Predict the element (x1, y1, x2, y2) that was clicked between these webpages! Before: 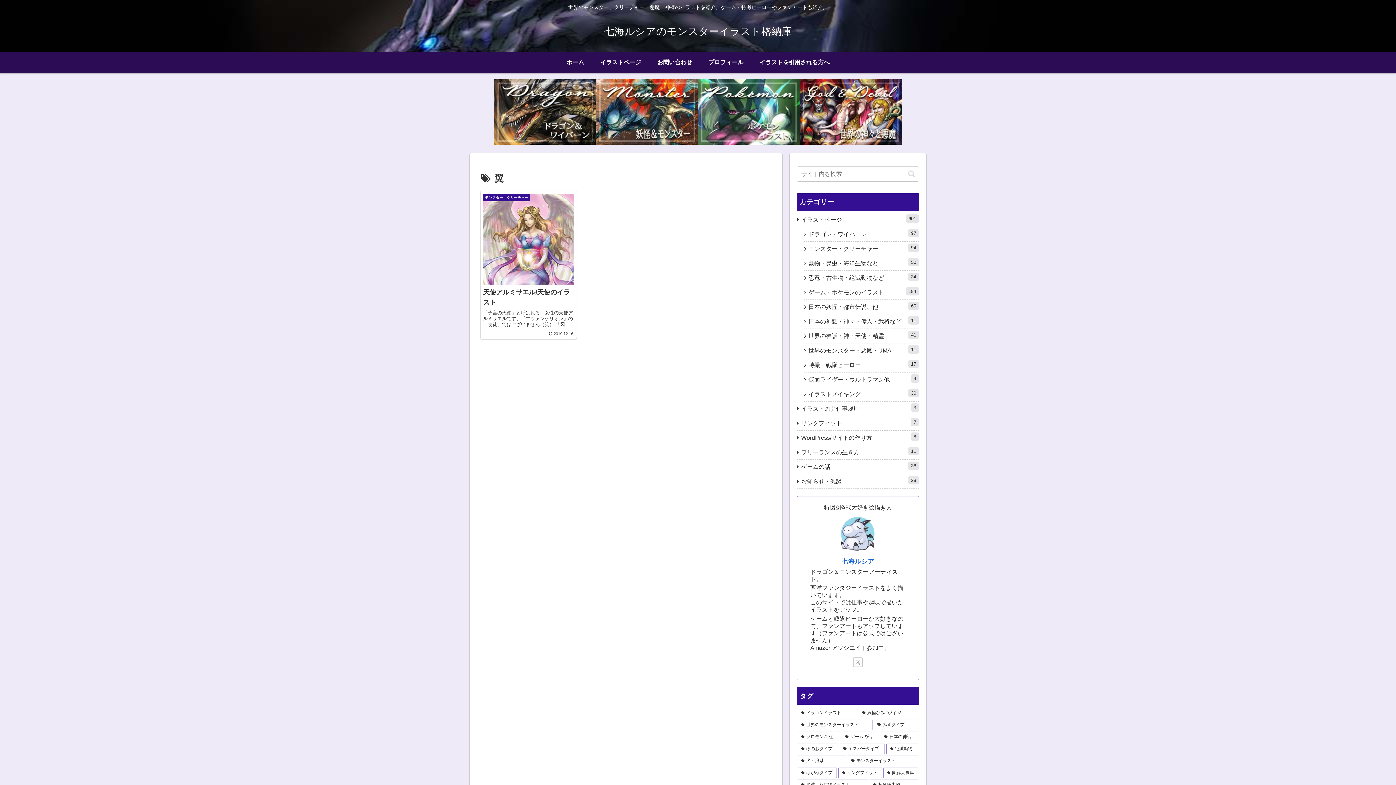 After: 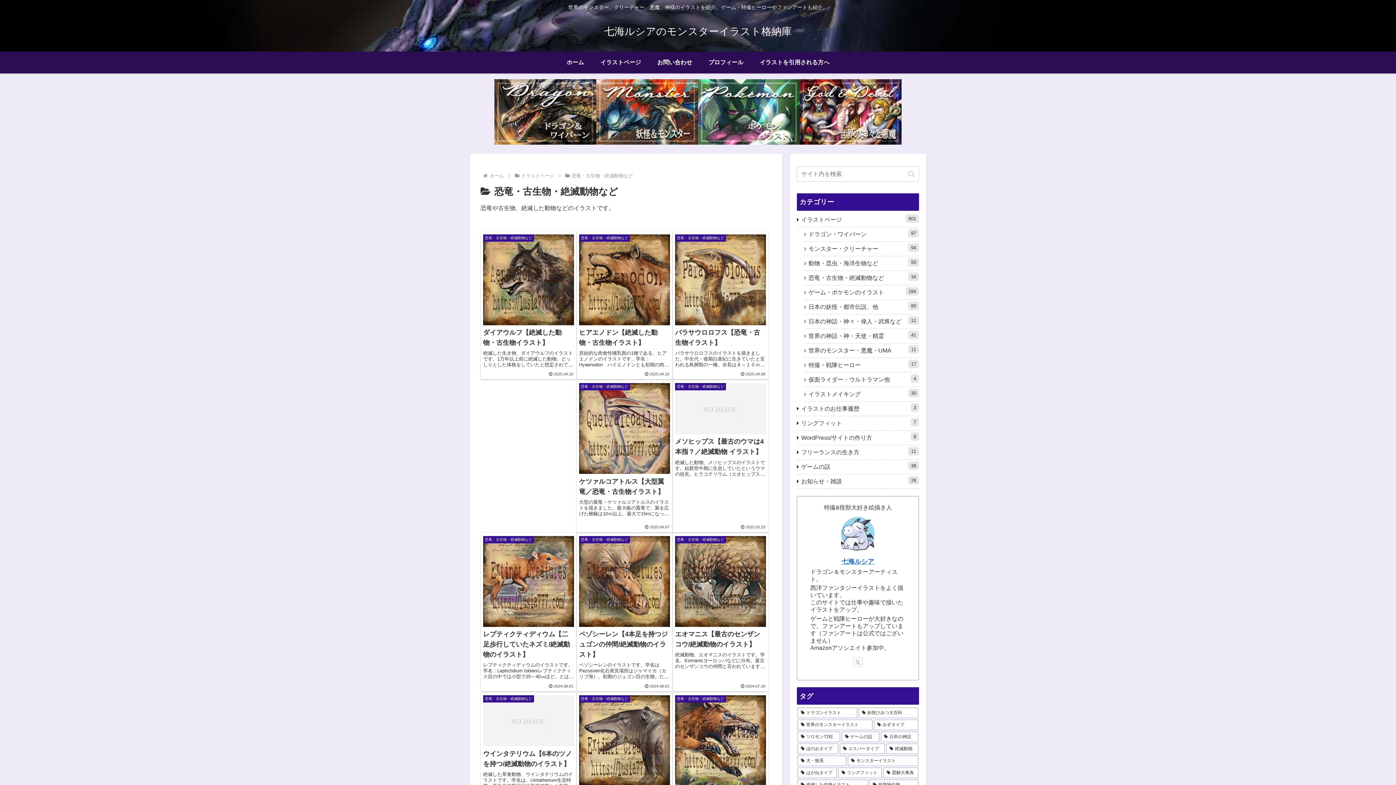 Action: label: 恐竜・古生物・絶滅動物など
34 bbox: (804, 271, 919, 285)